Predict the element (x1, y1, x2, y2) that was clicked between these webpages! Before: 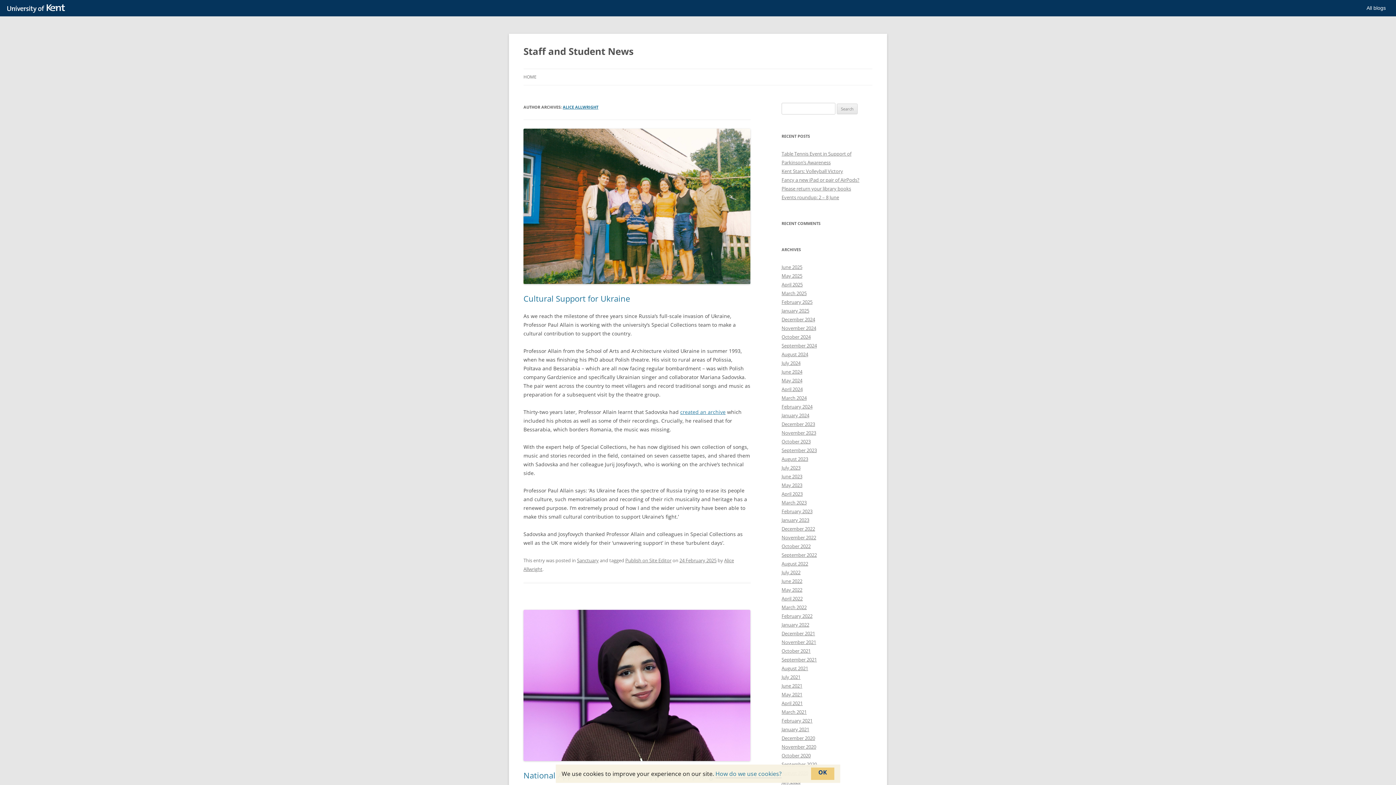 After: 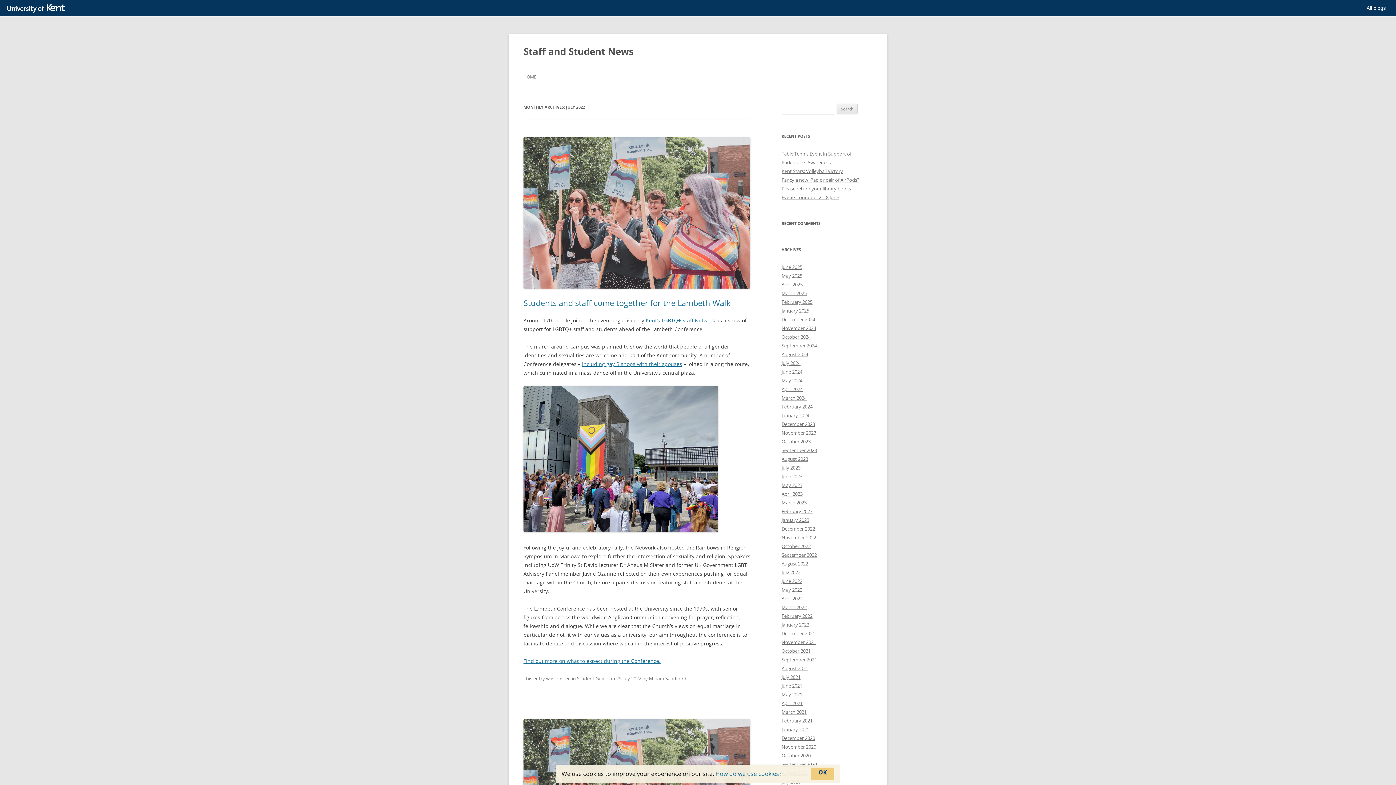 Action: label: July 2022 bbox: (781, 569, 800, 576)